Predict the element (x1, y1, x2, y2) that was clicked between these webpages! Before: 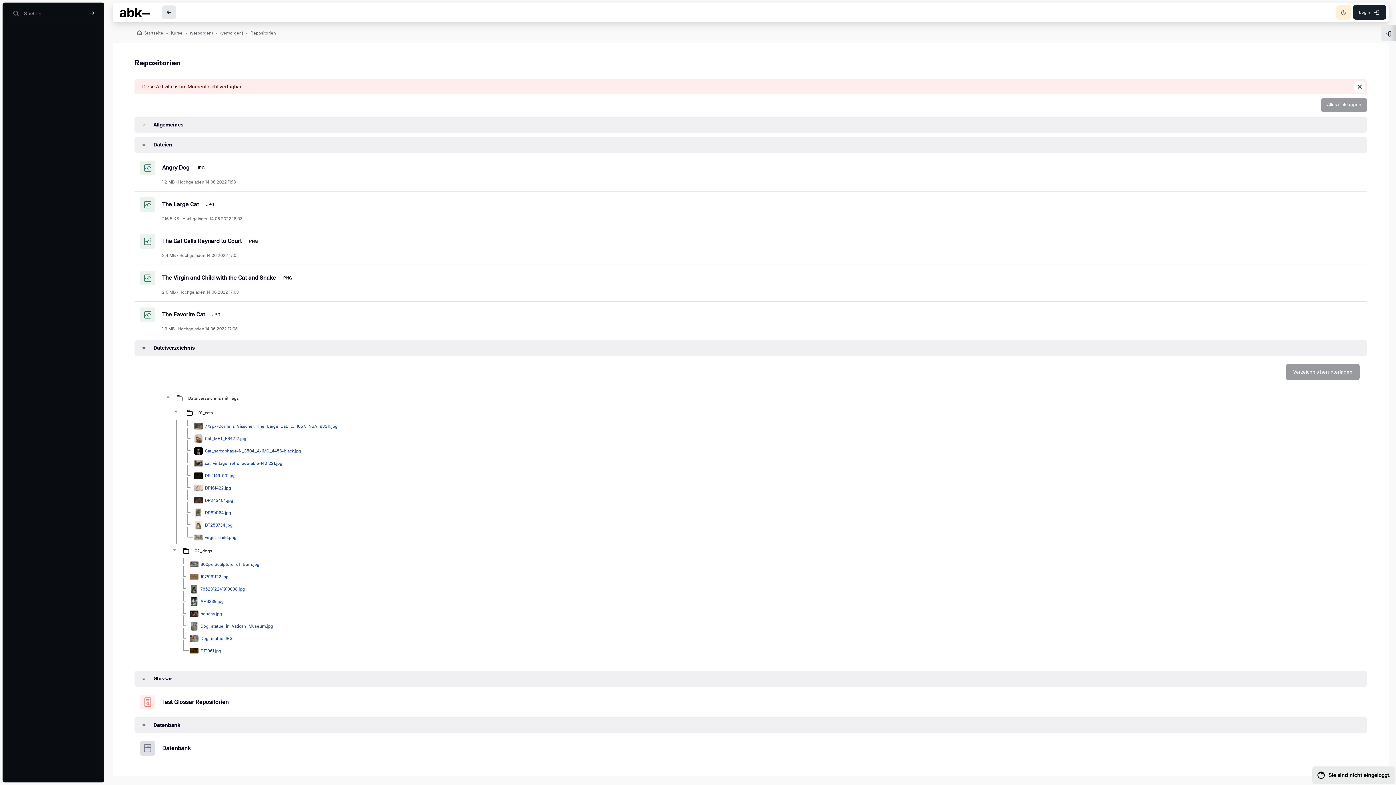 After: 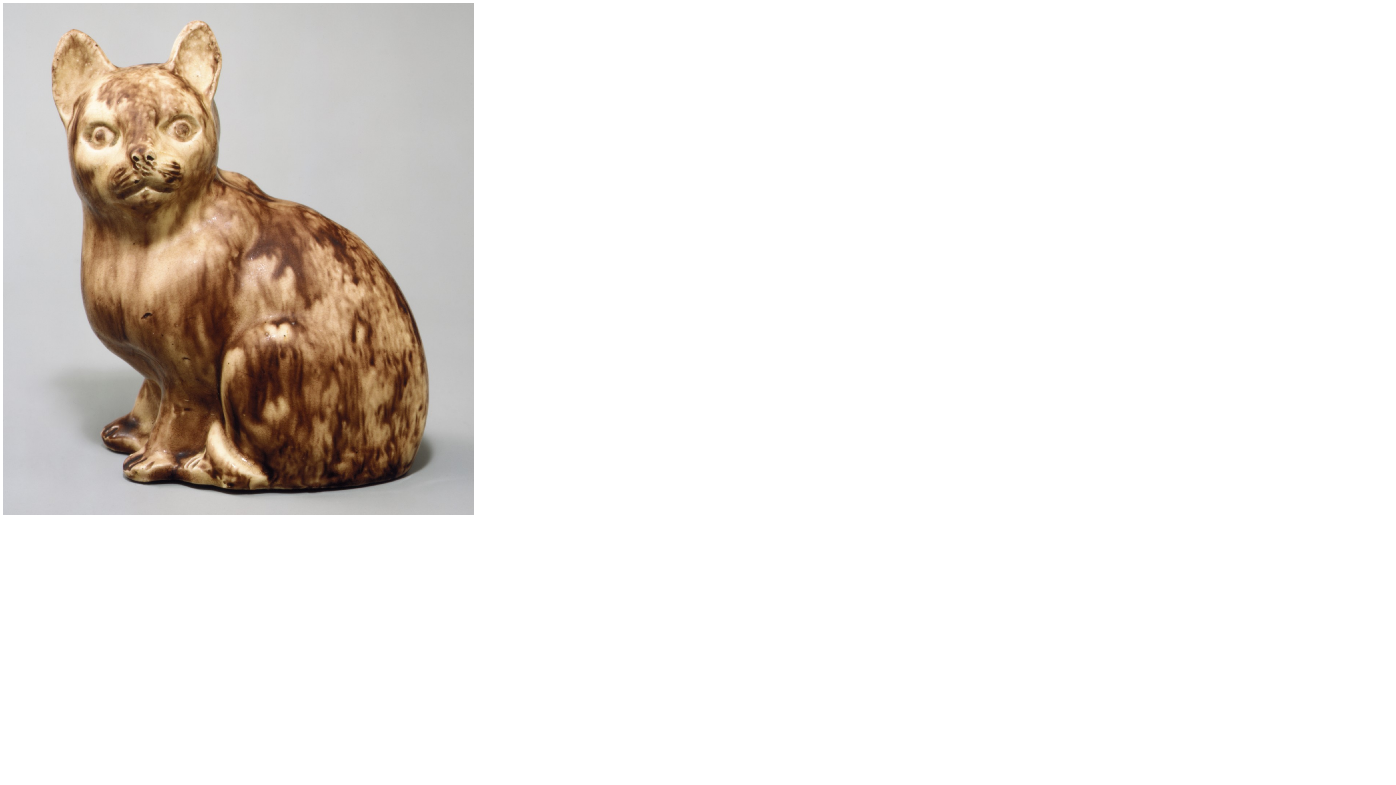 Action: label: Cat_MET_ES4212.jpg bbox: (204, 435, 246, 442)